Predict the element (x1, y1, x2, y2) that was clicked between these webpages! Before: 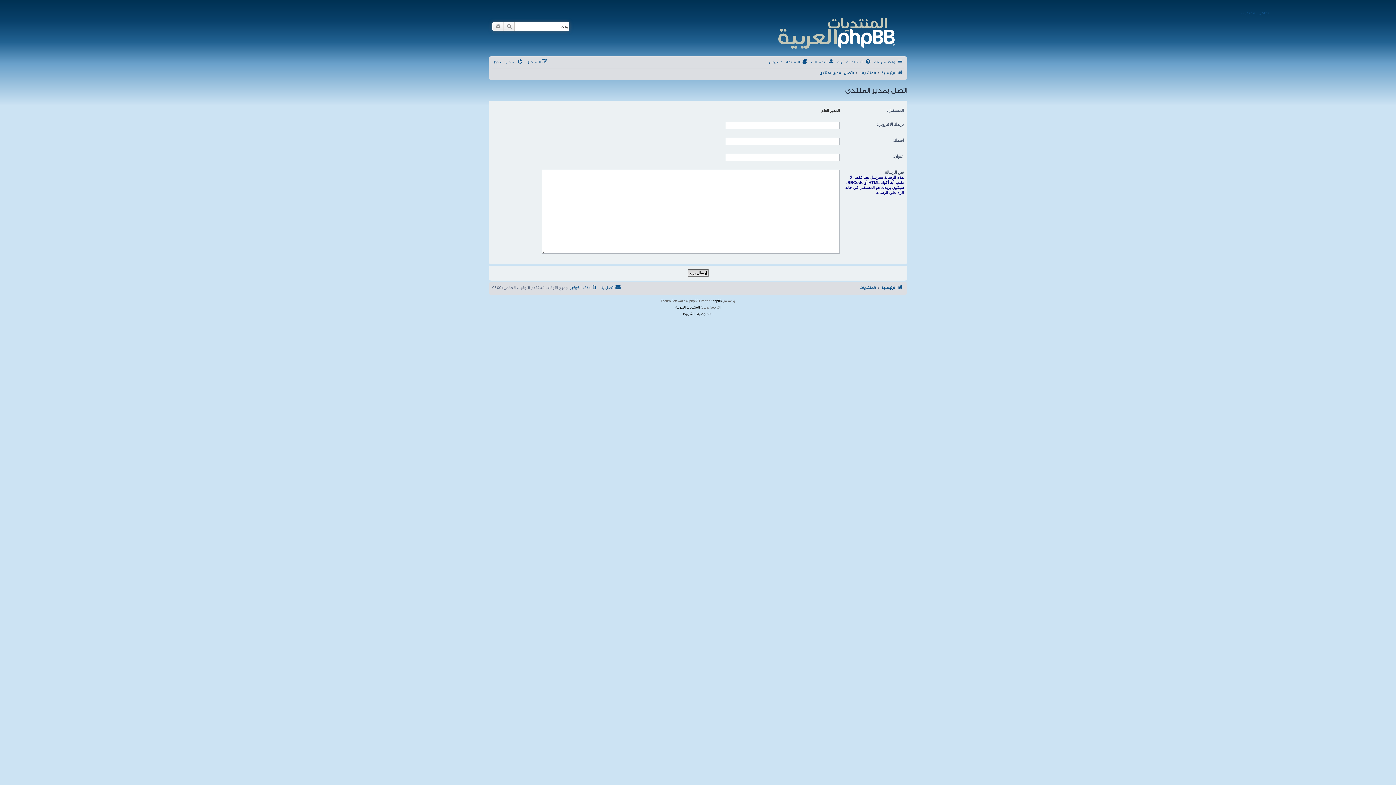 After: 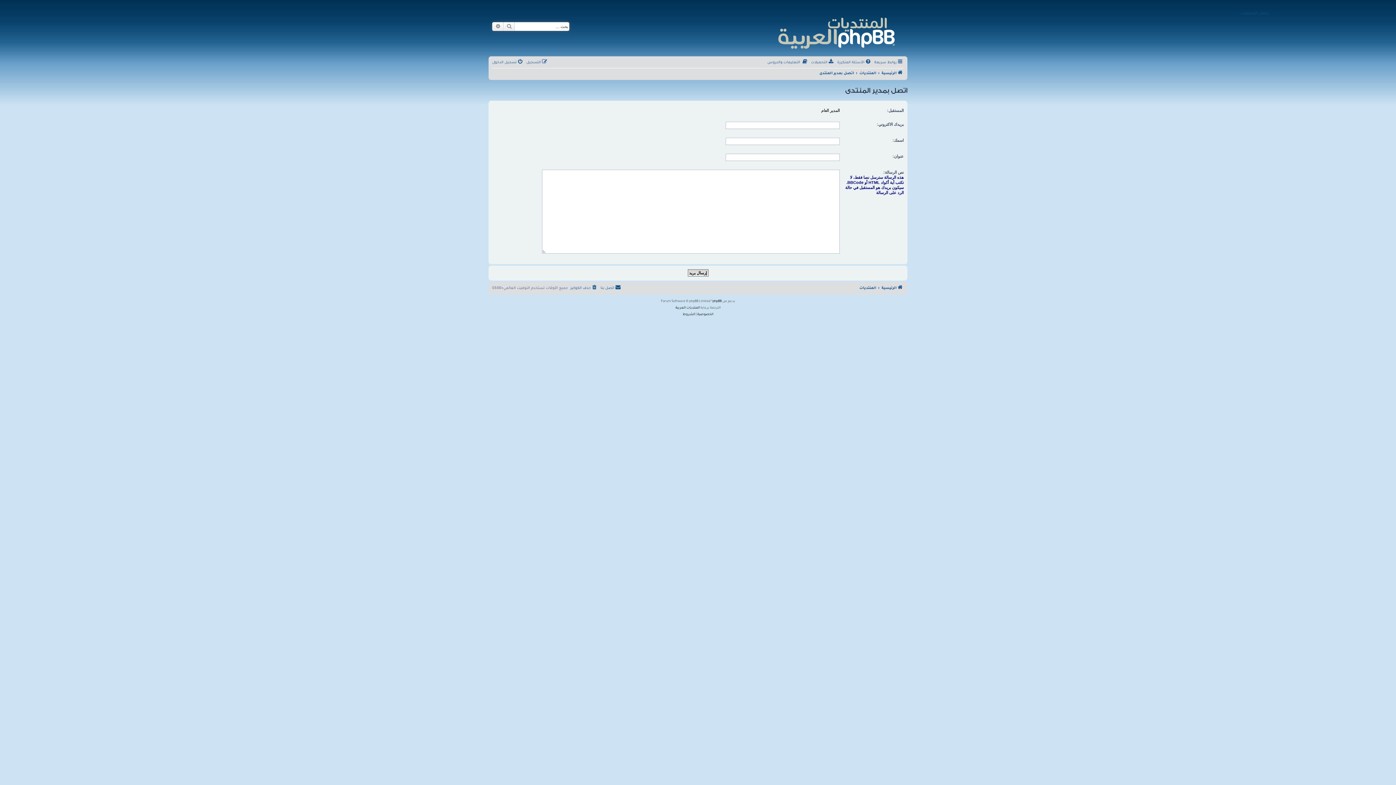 Action: label: اتصل بنا bbox: (600, 284, 621, 293)